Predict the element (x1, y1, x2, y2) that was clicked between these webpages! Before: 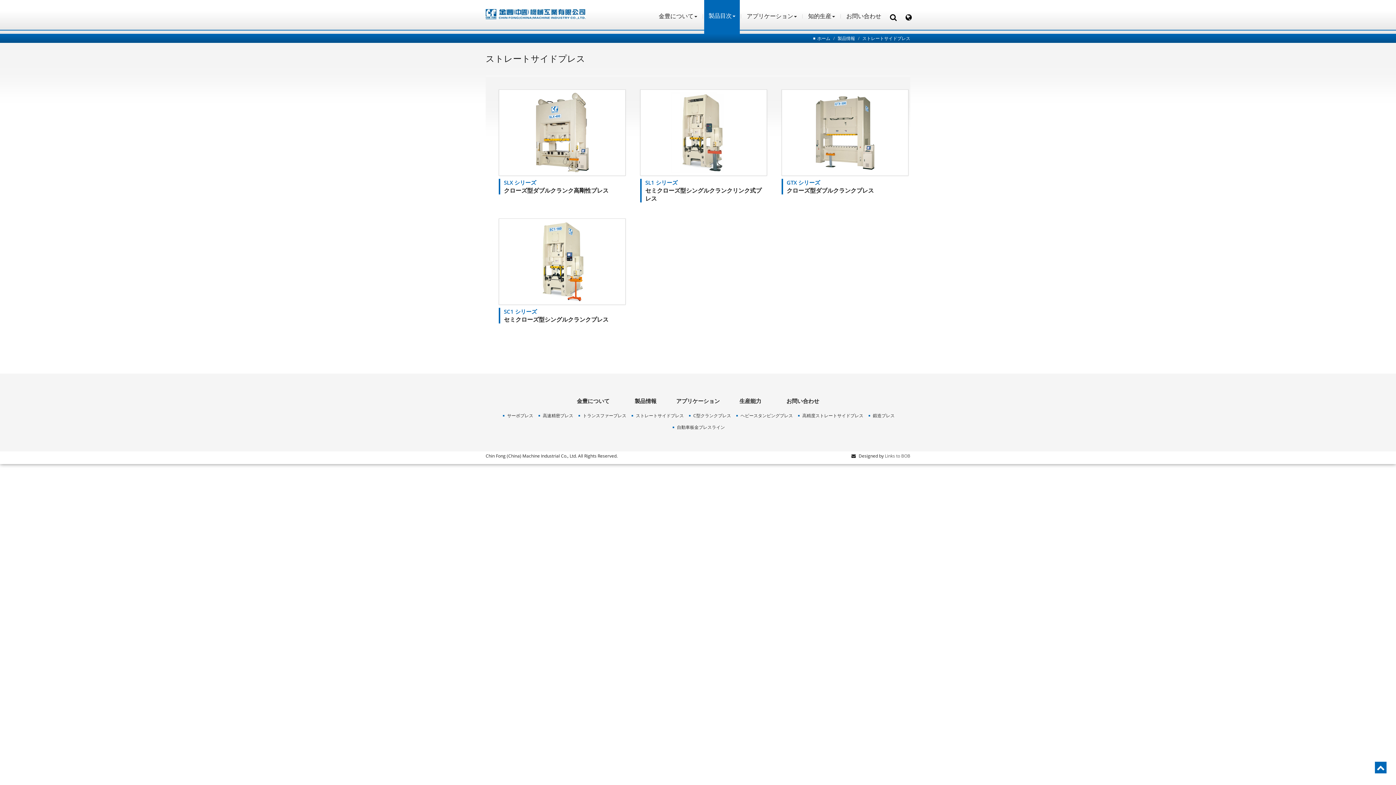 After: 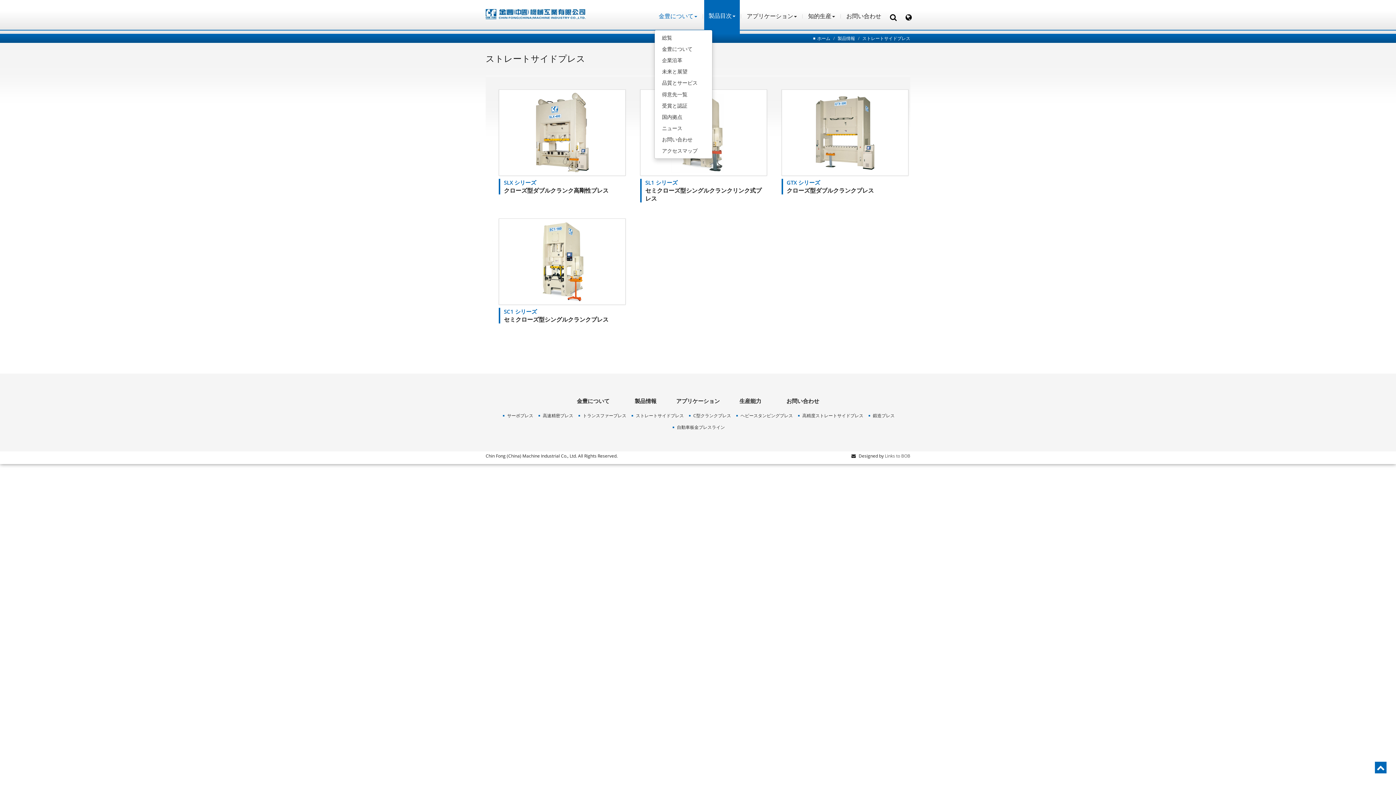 Action: label: 金豊について bbox: (654, 0, 701, 29)